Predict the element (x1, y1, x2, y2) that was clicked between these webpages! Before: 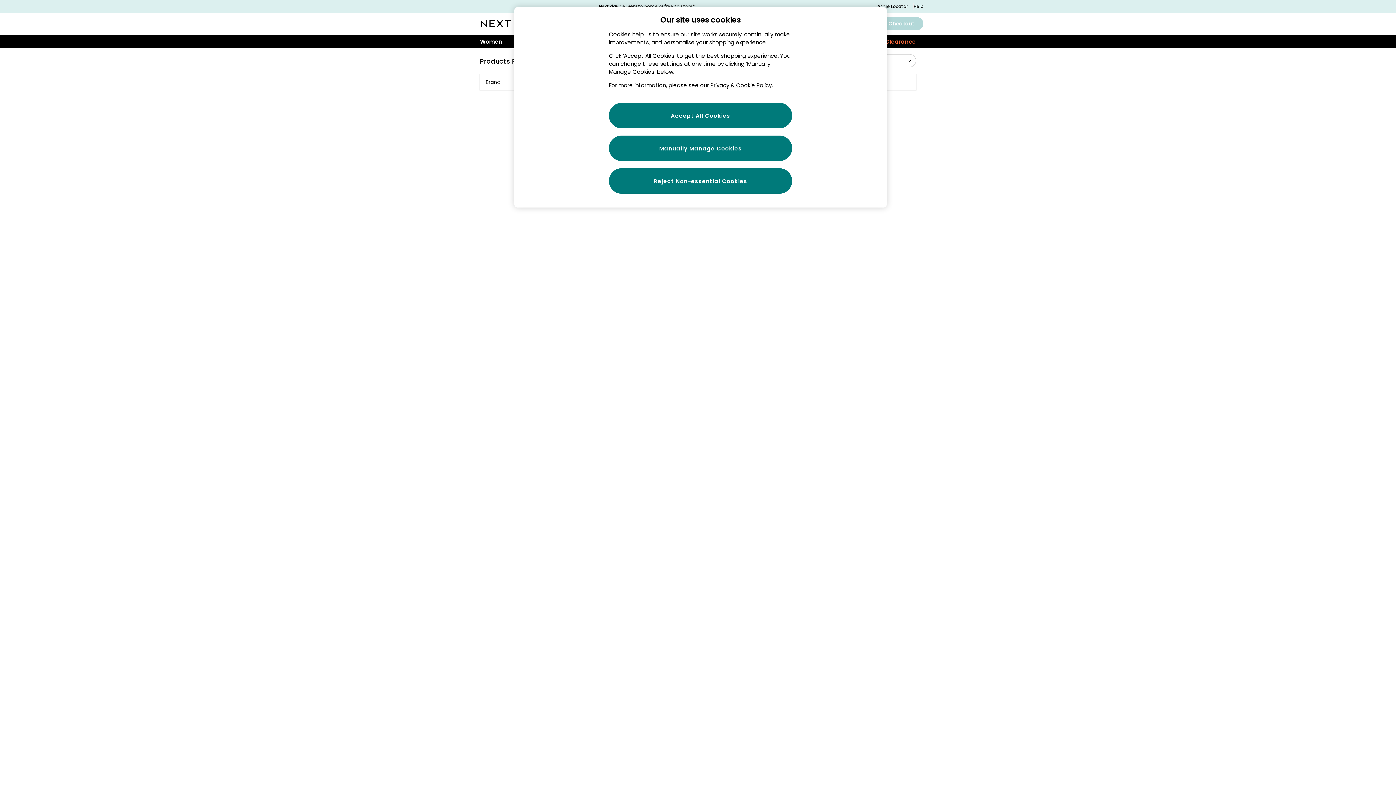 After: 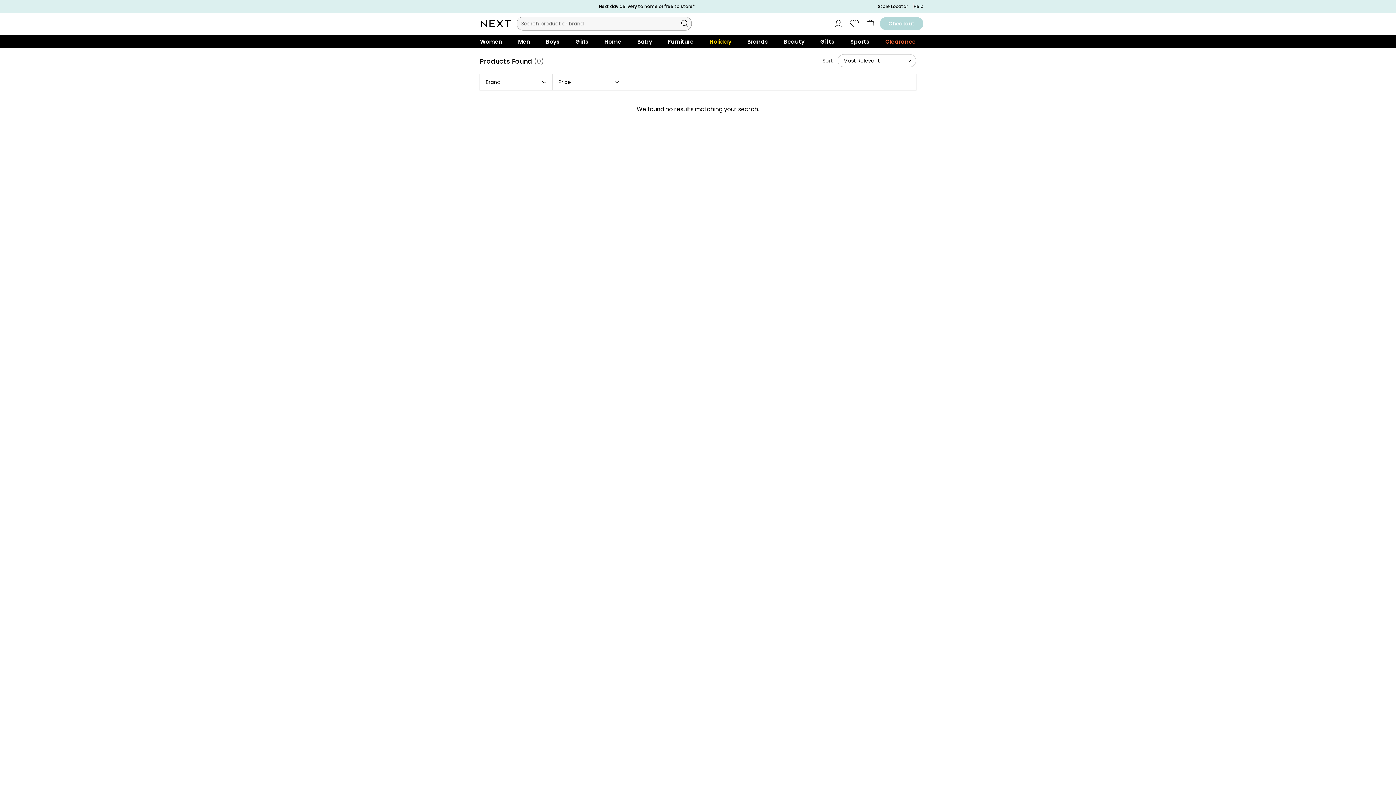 Action: bbox: (922, 34, 930, 39)